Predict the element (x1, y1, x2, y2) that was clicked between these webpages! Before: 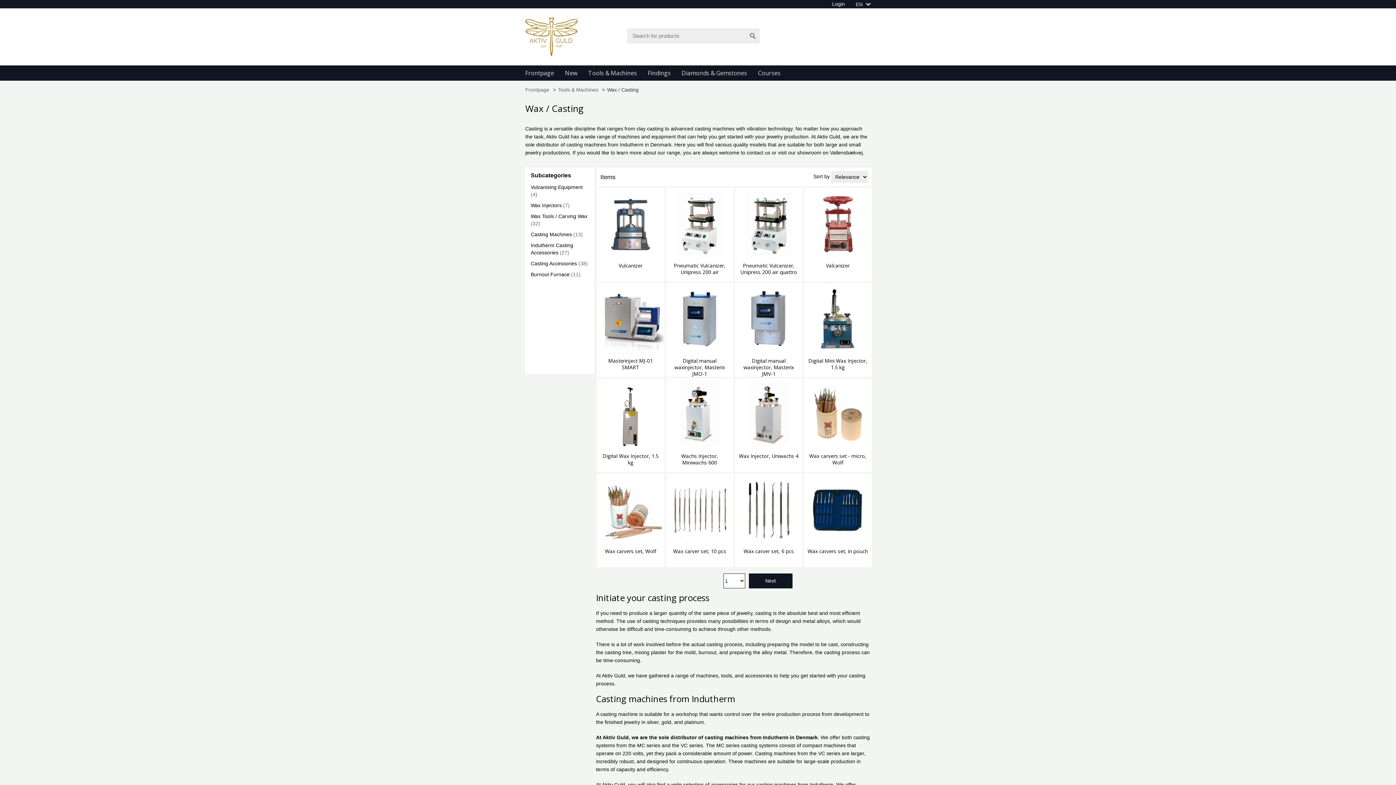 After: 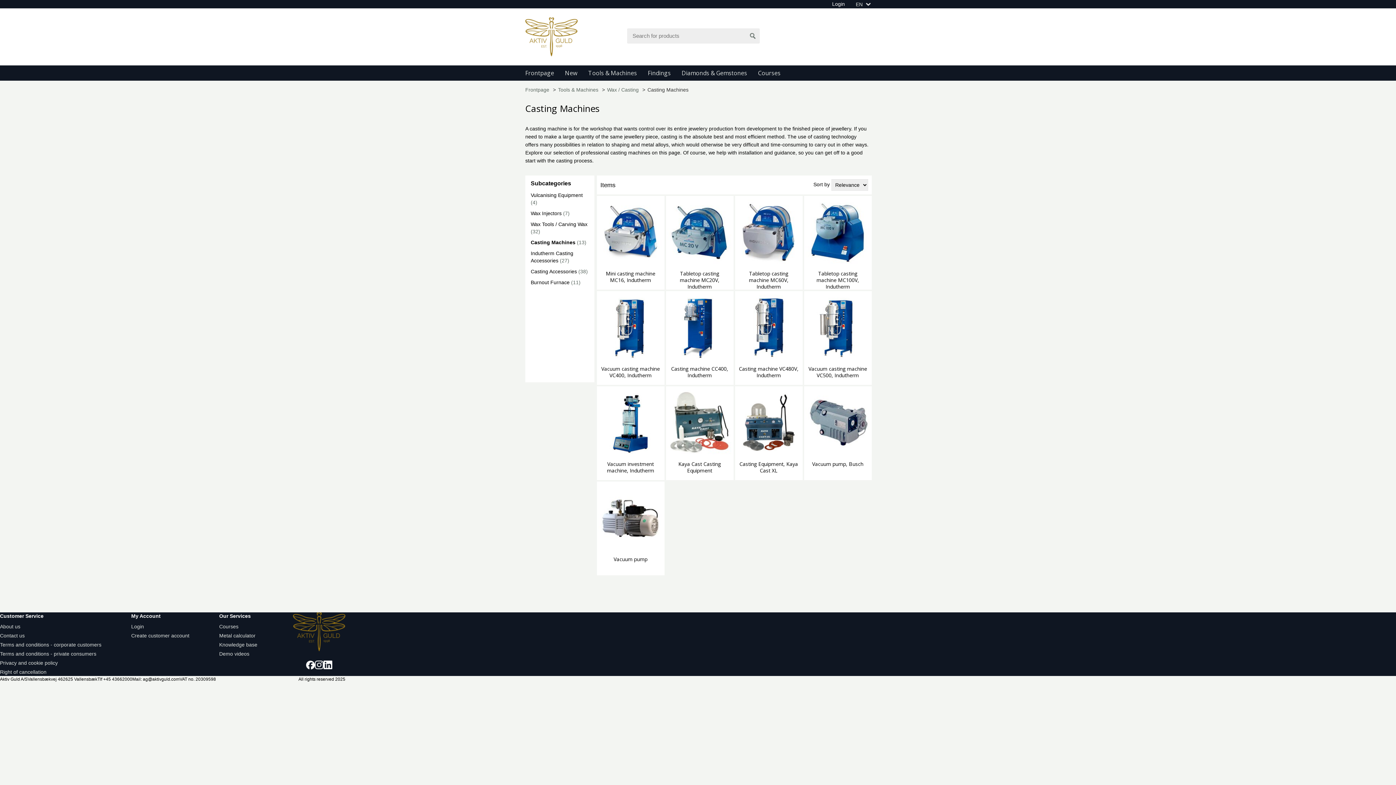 Action: bbox: (530, 231, 573, 237) label: Casting Machines 